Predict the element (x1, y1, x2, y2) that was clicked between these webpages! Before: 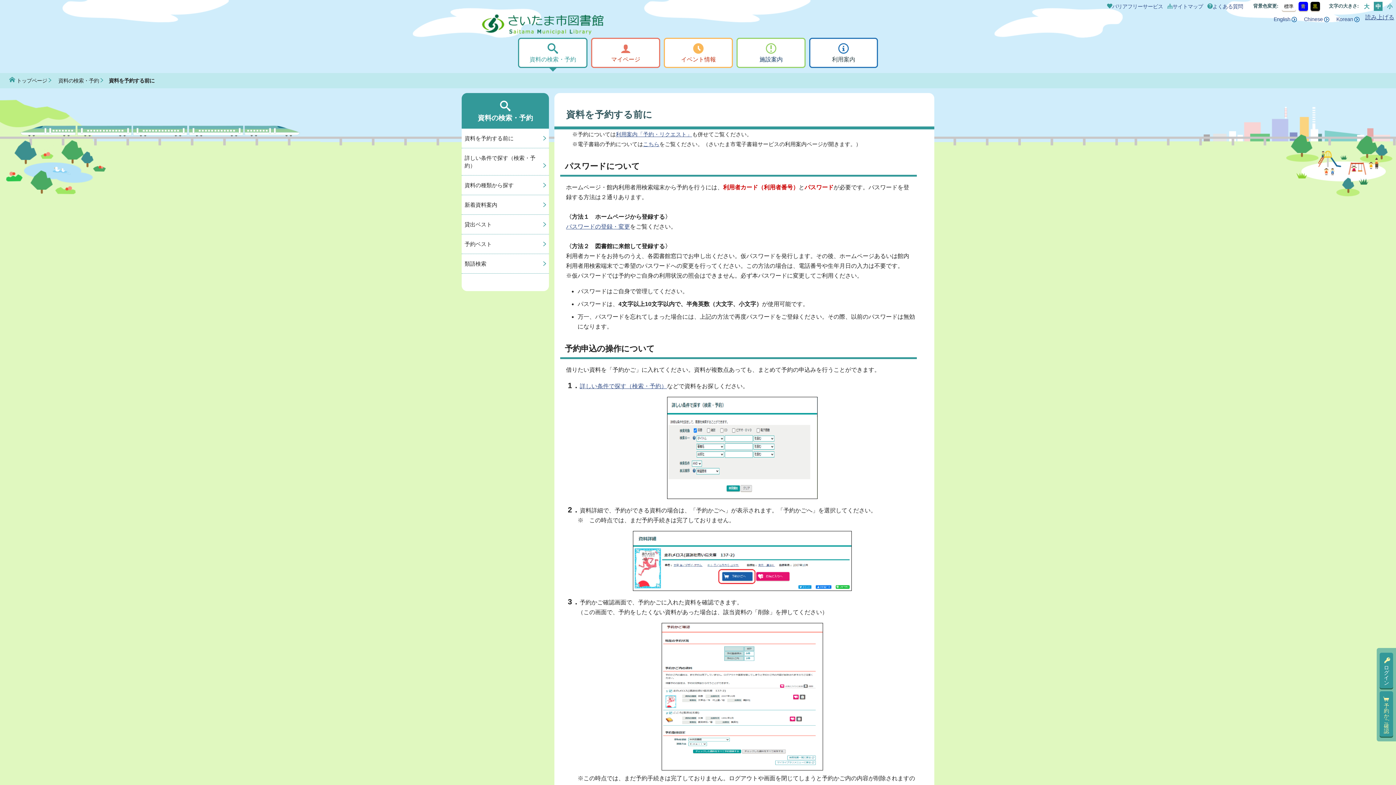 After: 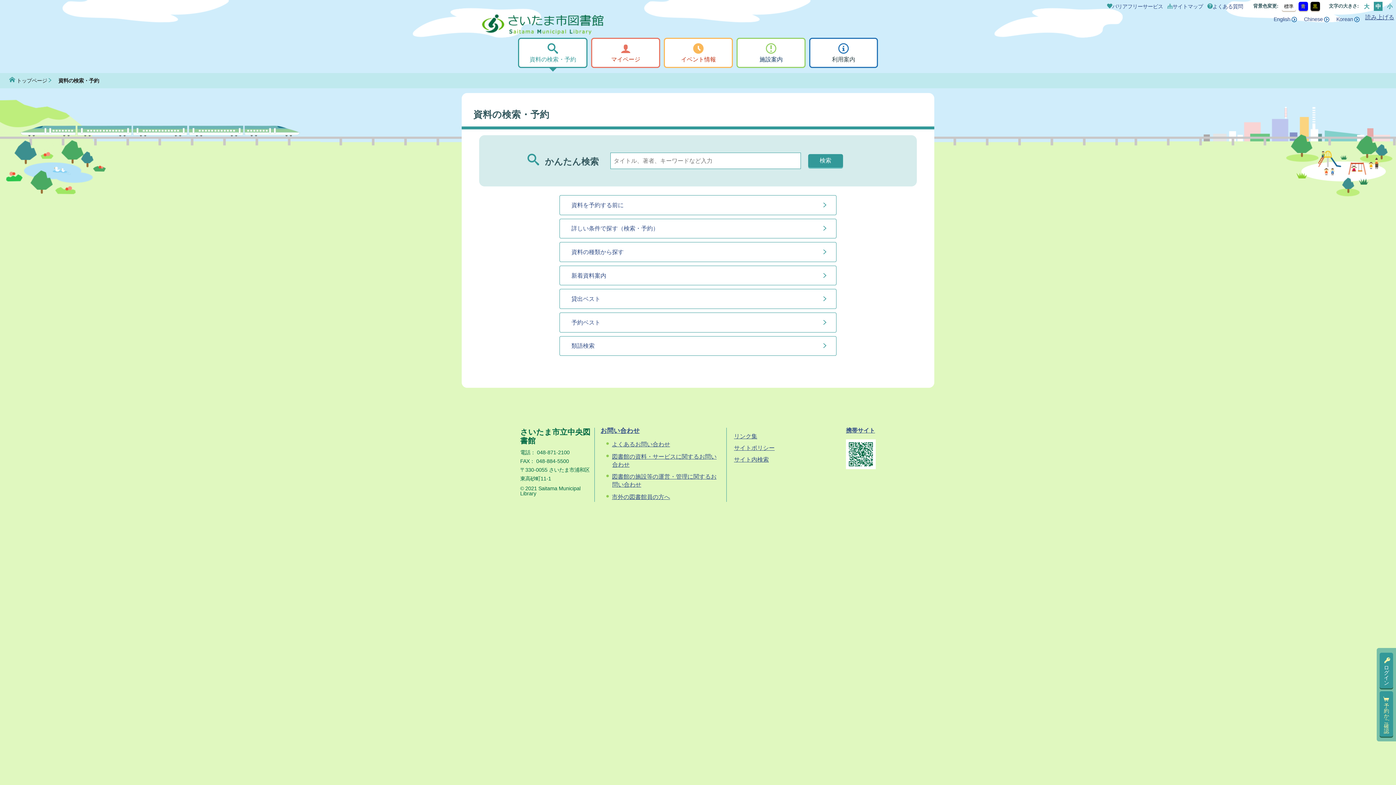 Action: bbox: (518, 37, 587, 68) label: 資料の検索・予約